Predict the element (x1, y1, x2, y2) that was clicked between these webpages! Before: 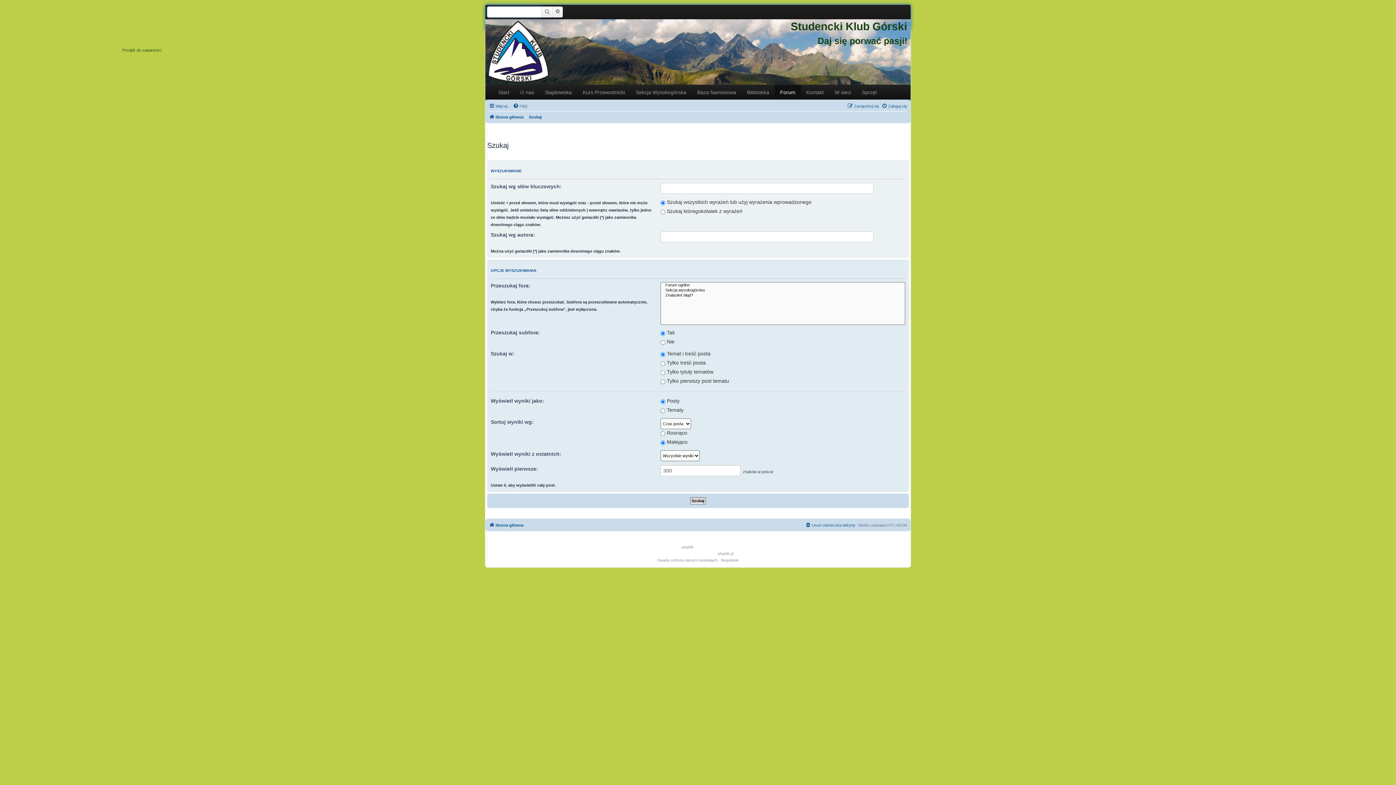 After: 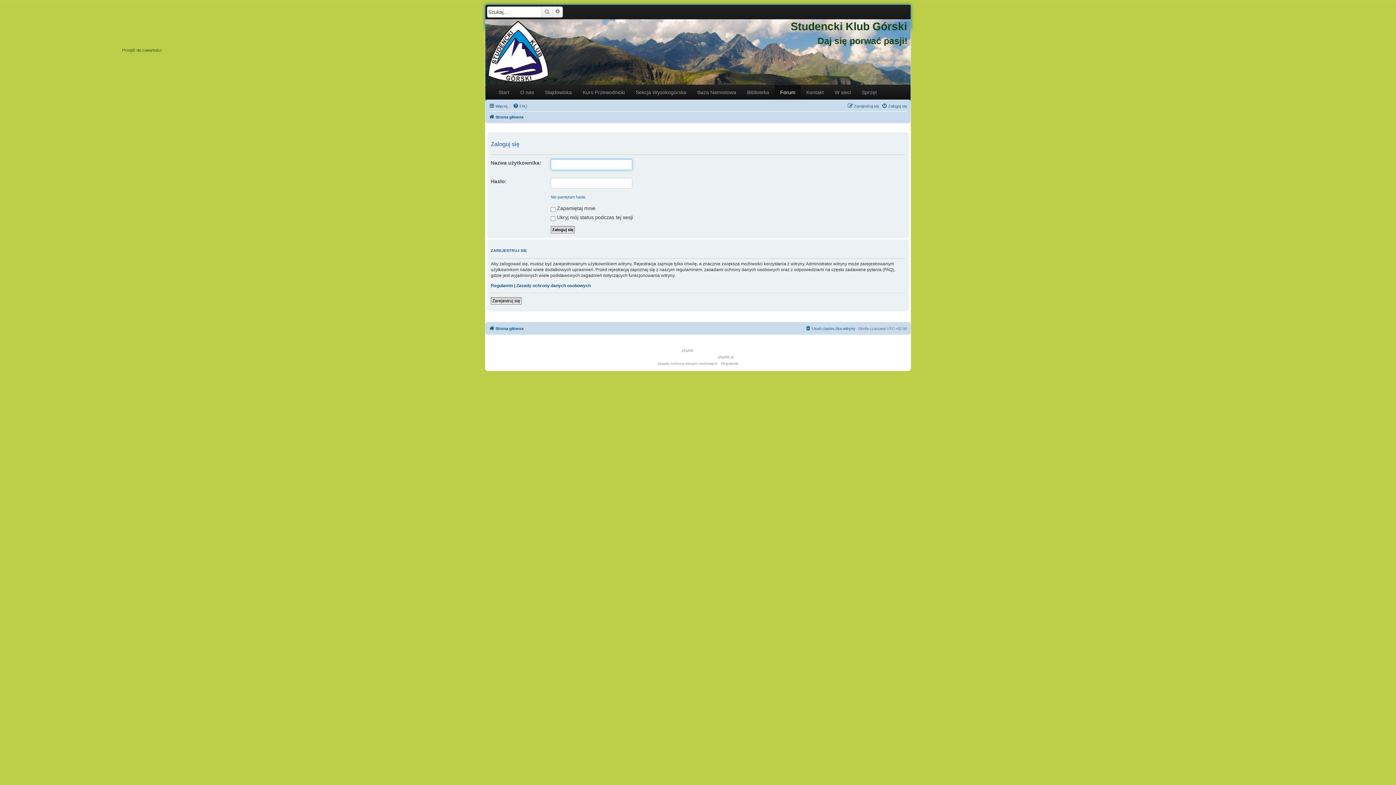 Action: label: Zaloguj się bbox: (881, 101, 907, 110)